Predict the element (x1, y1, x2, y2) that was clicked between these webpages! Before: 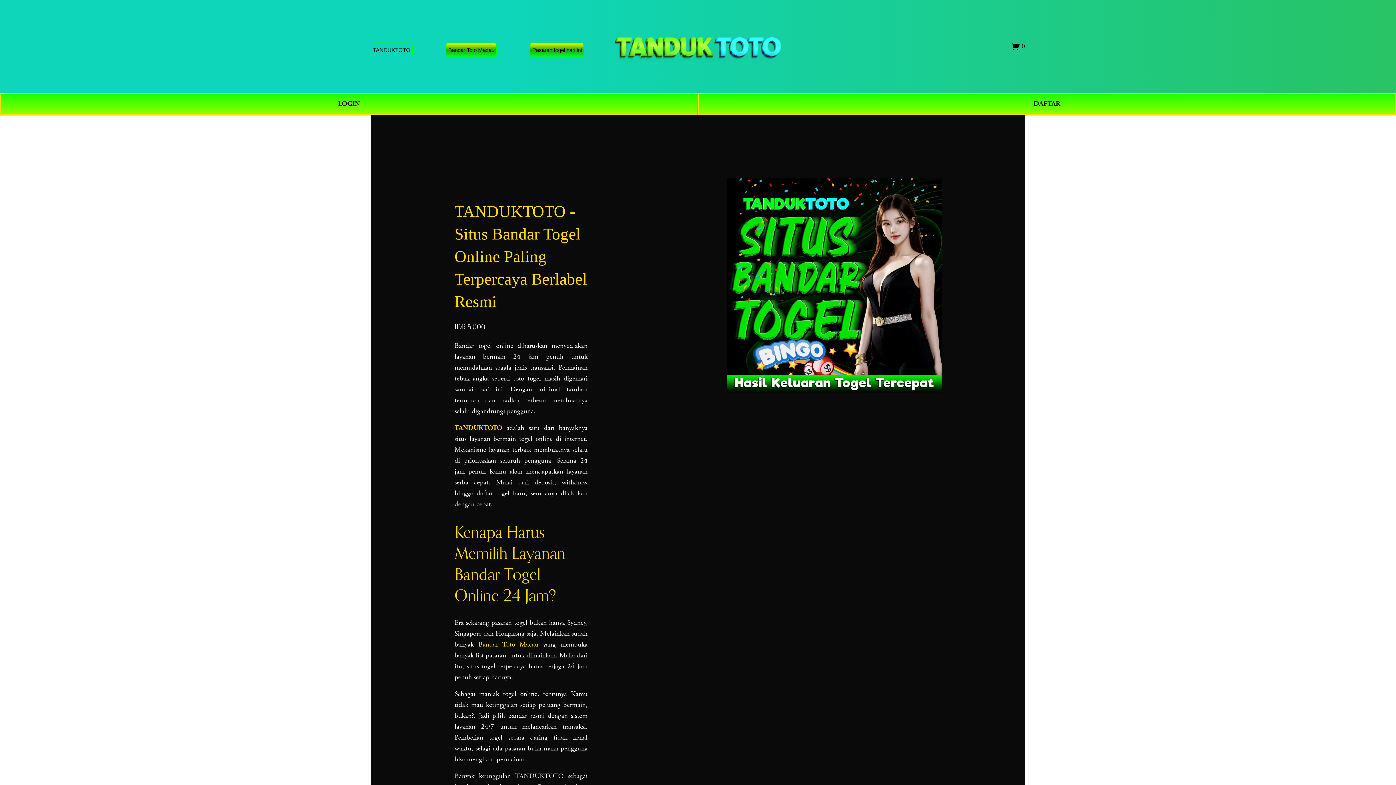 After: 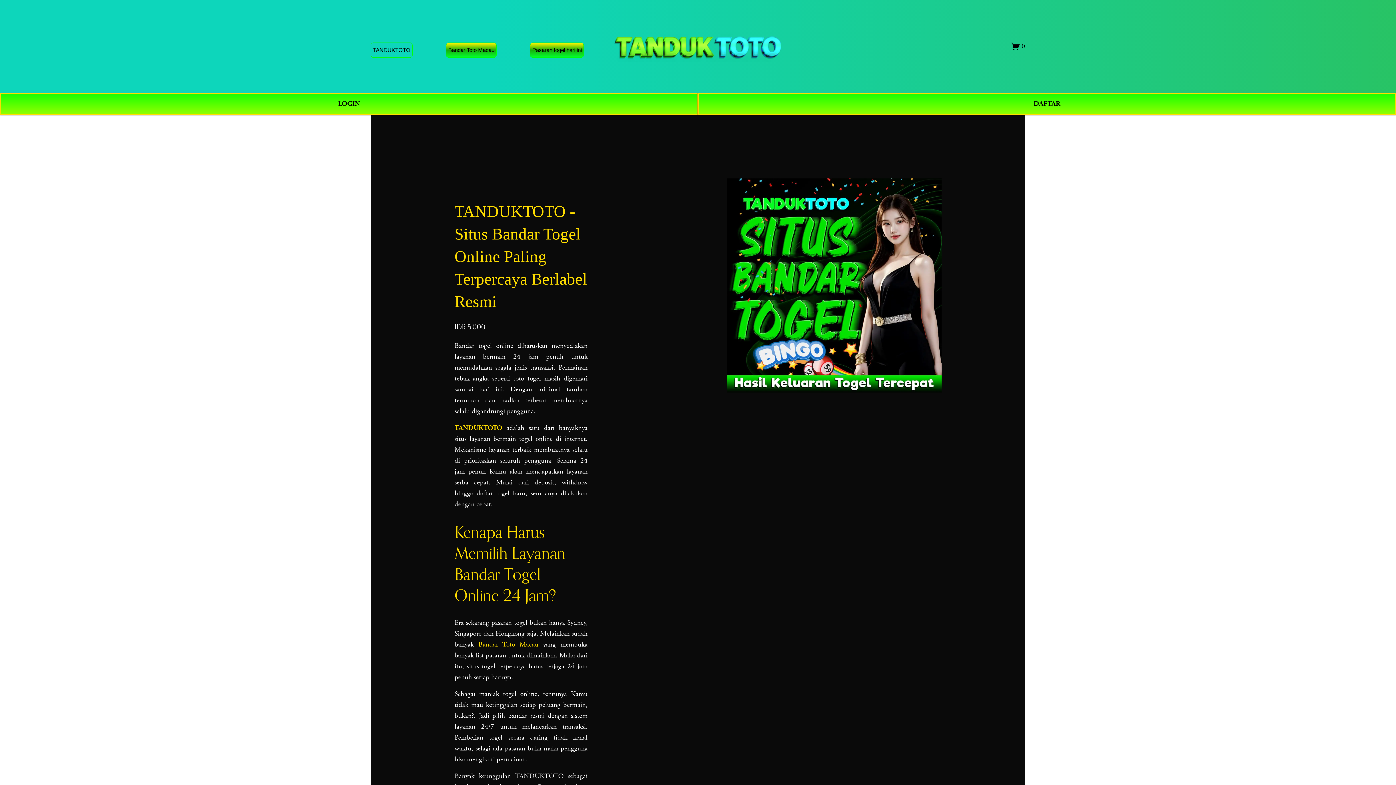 Action: bbox: (454, 423, 502, 432) label: TANDUKTOTO